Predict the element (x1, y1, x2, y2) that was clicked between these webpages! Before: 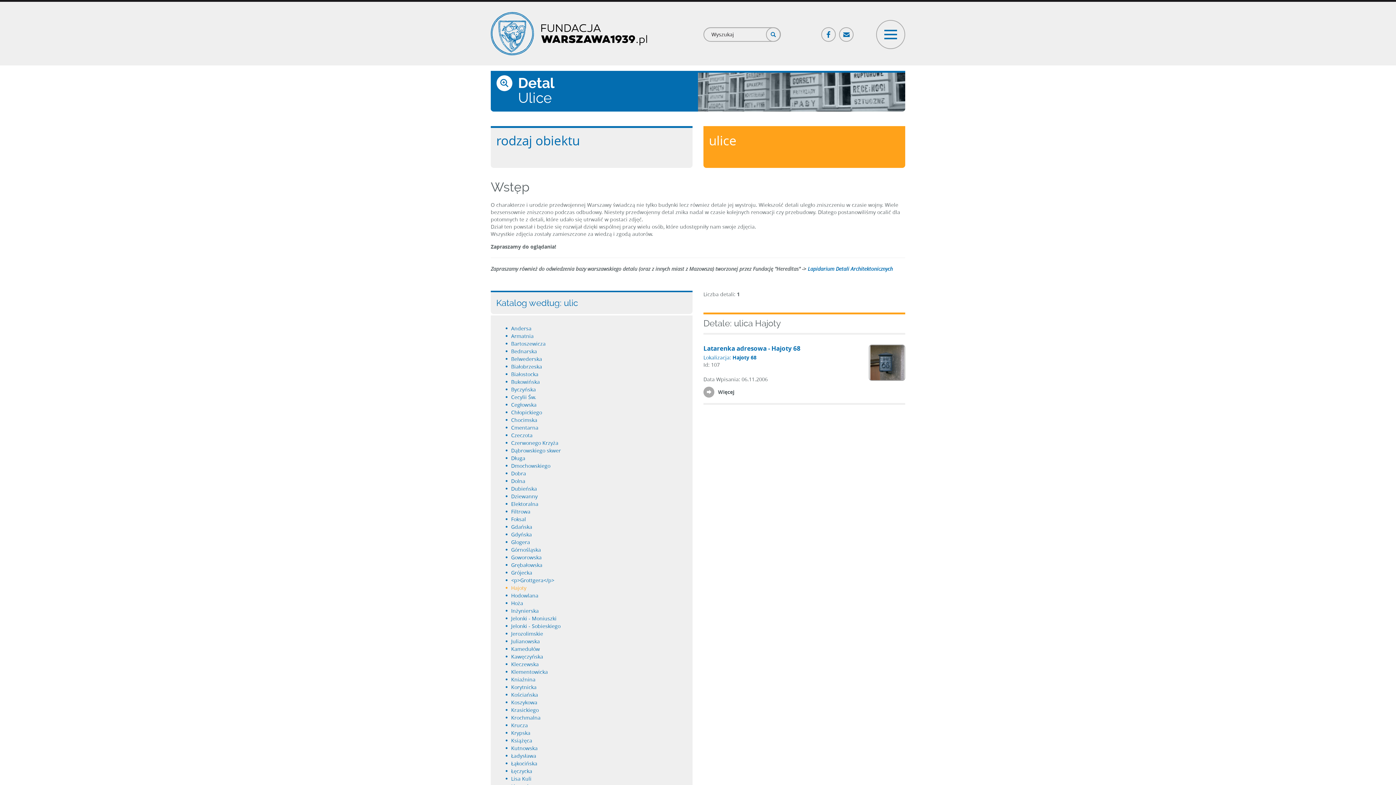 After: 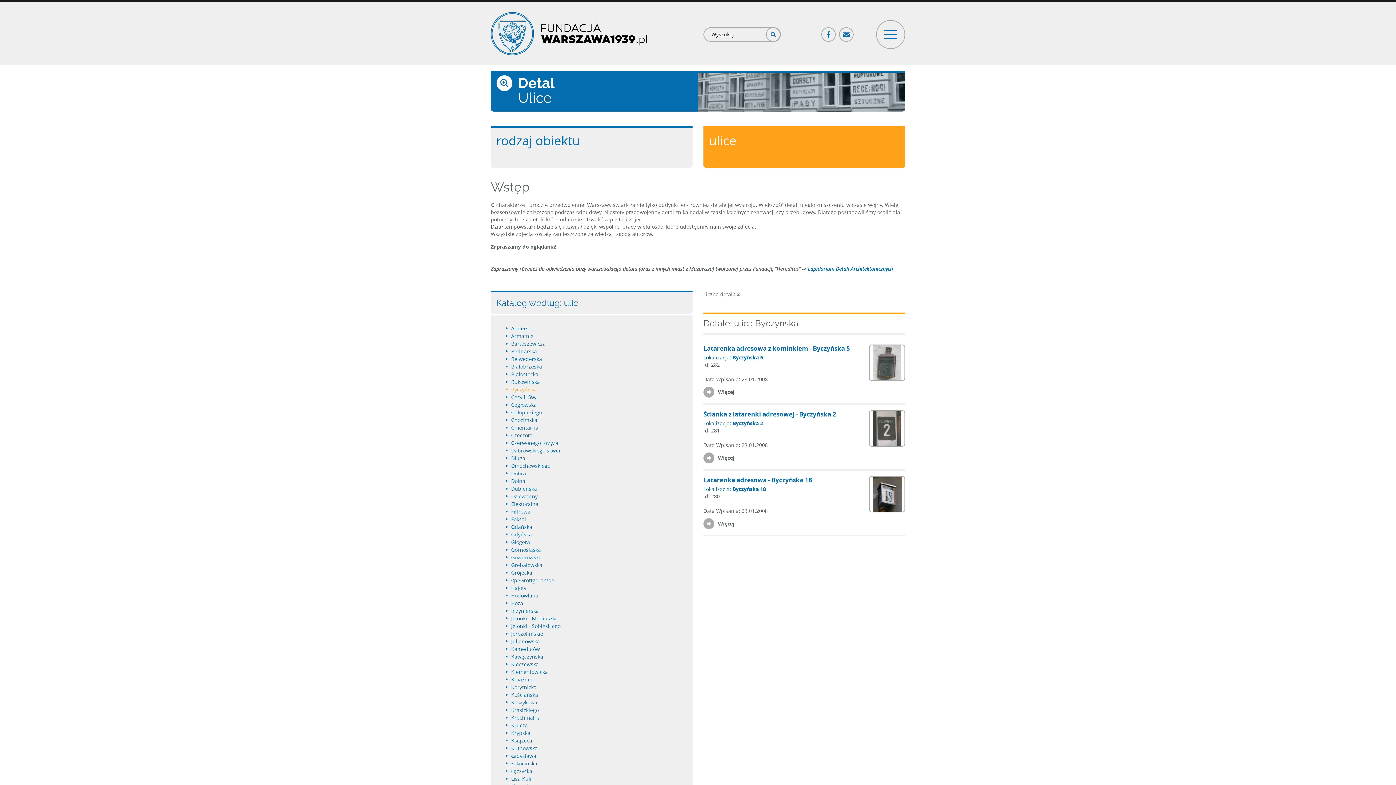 Action: label: Byczyńska bbox: (512, 385, 536, 393)